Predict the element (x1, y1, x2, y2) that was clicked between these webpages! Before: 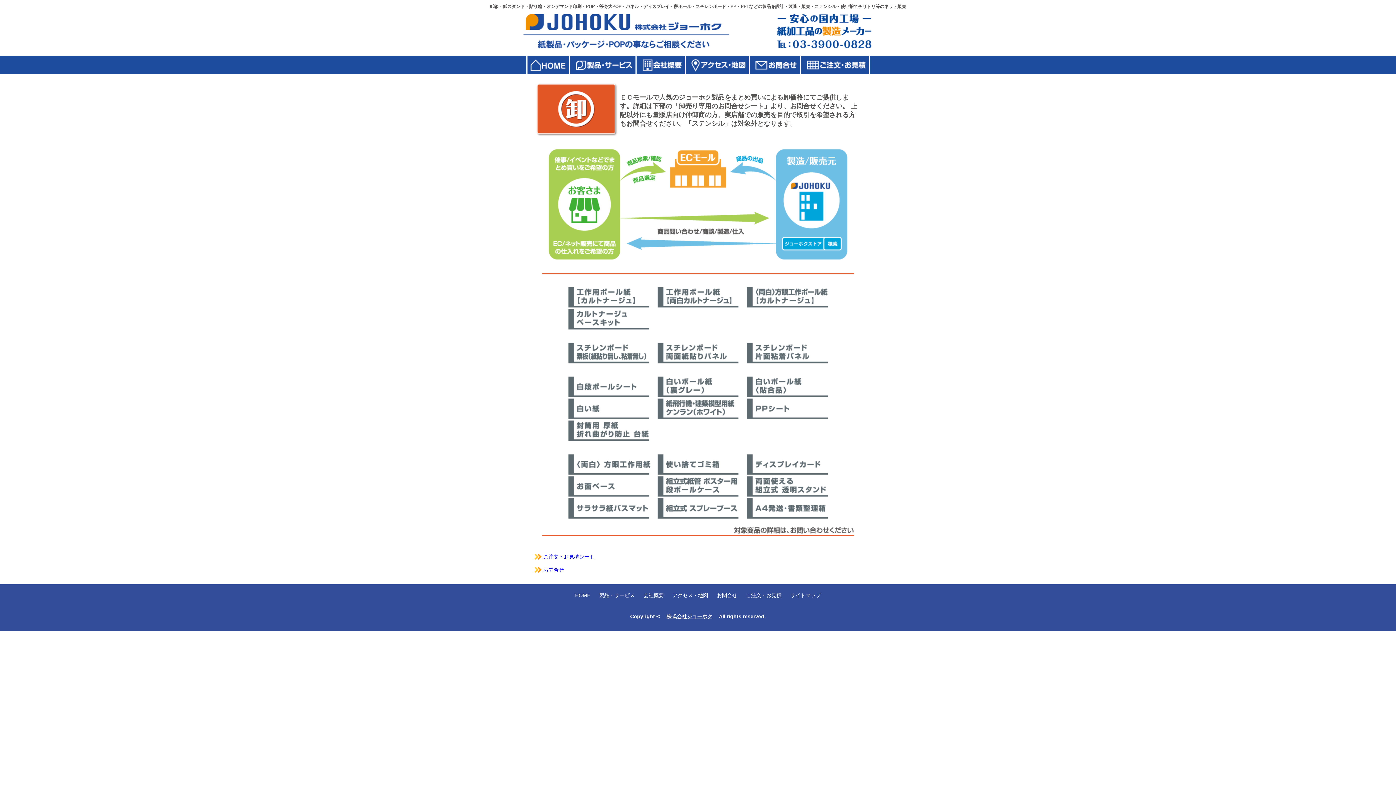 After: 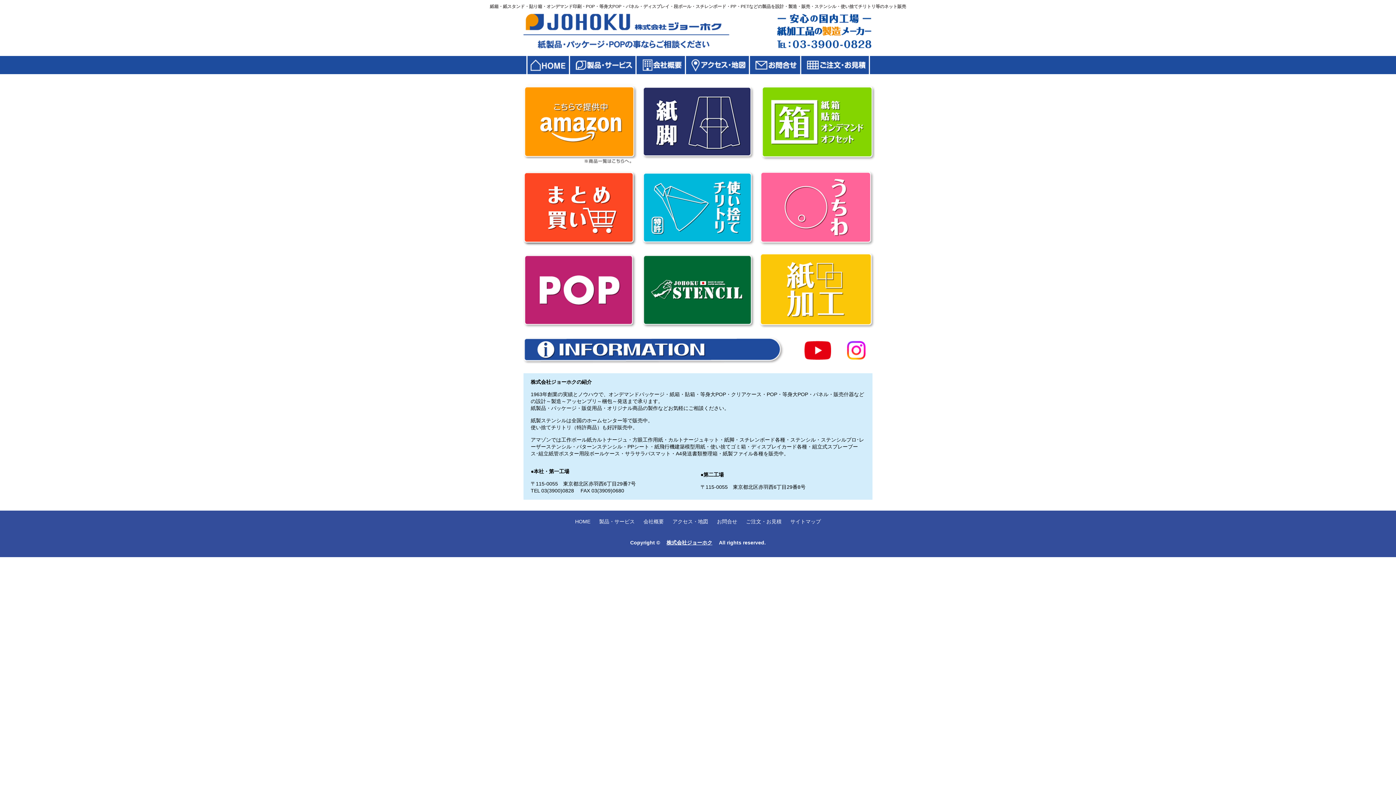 Action: bbox: (525, 69, 570, 75)